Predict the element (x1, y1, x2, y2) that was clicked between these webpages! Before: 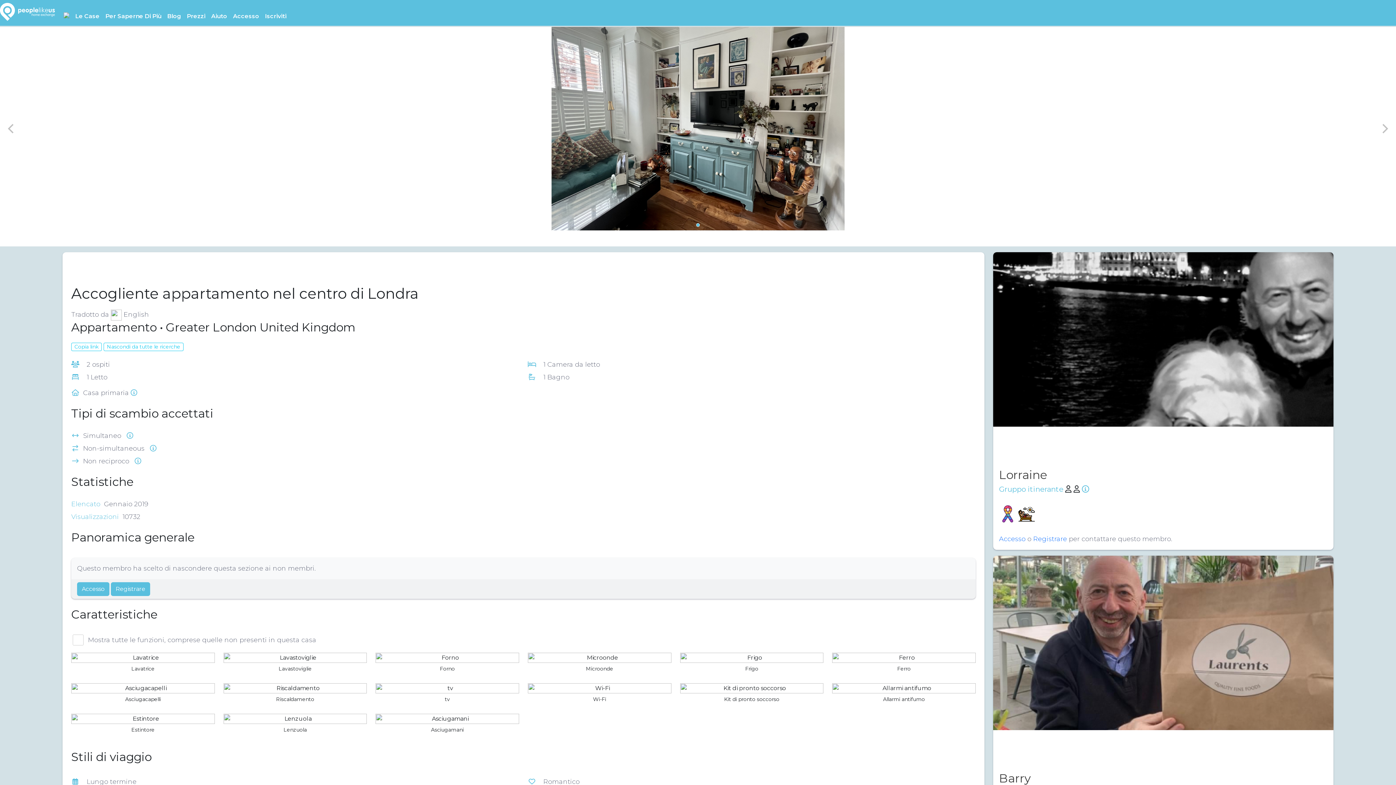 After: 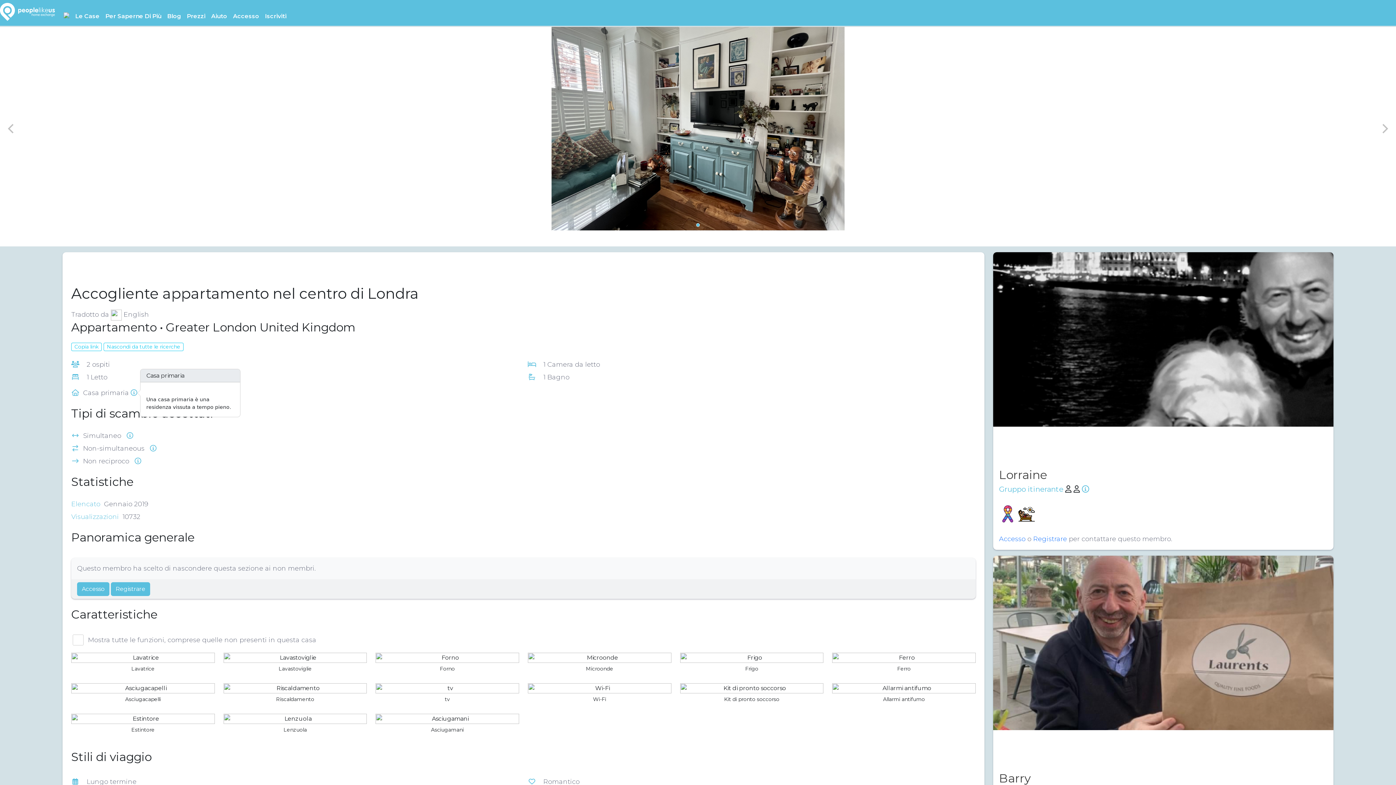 Action: label: Casa primaria bbox: (130, 389, 137, 397)